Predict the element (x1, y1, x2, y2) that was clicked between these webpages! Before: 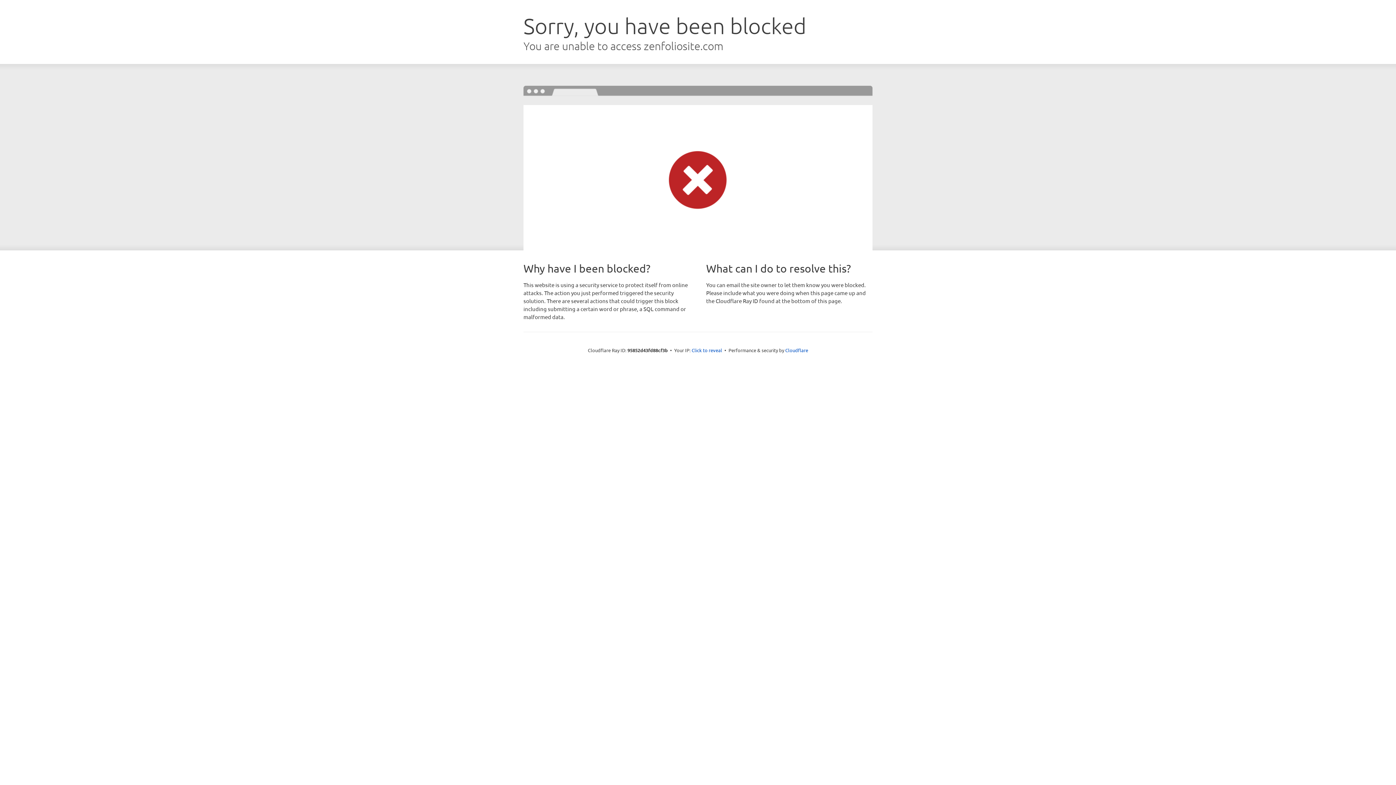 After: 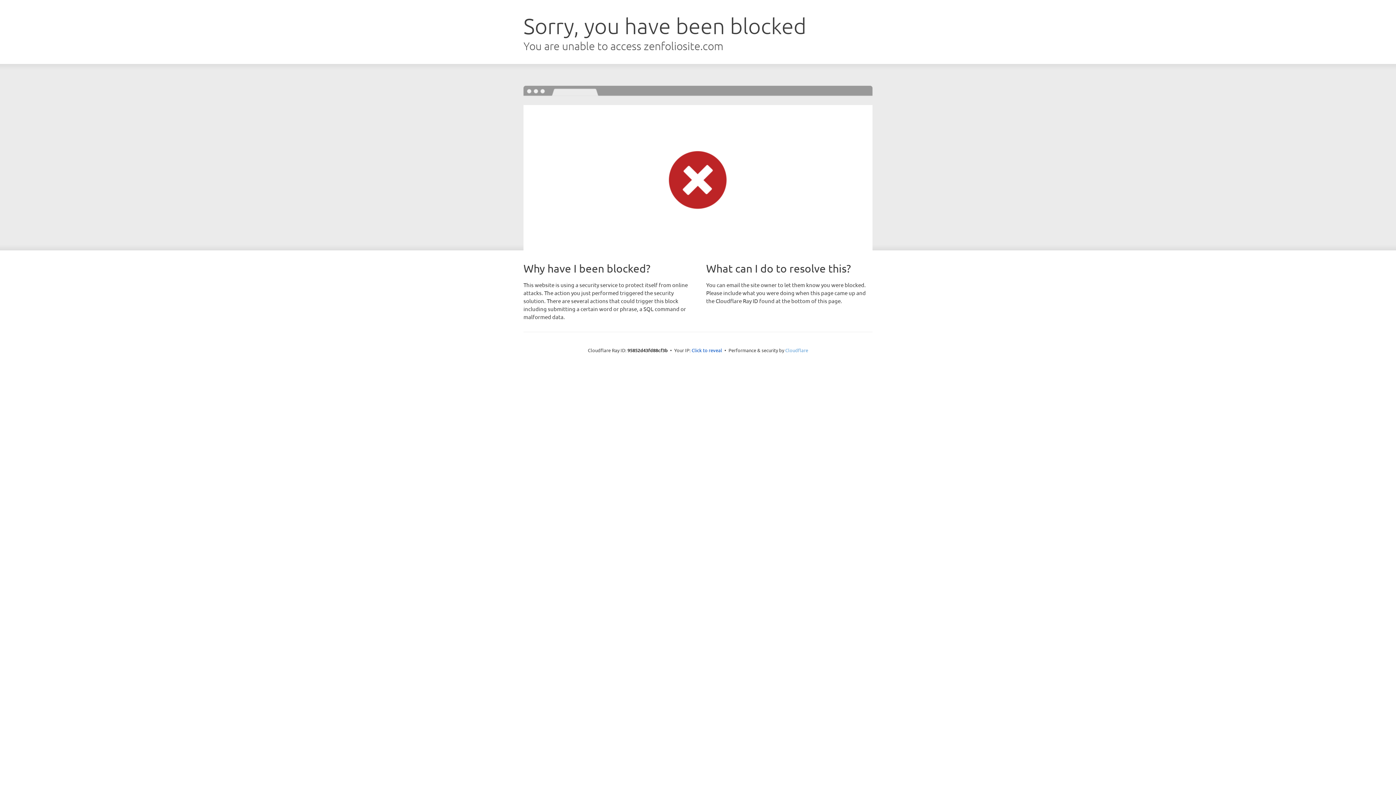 Action: label: Cloudflare bbox: (785, 347, 808, 353)